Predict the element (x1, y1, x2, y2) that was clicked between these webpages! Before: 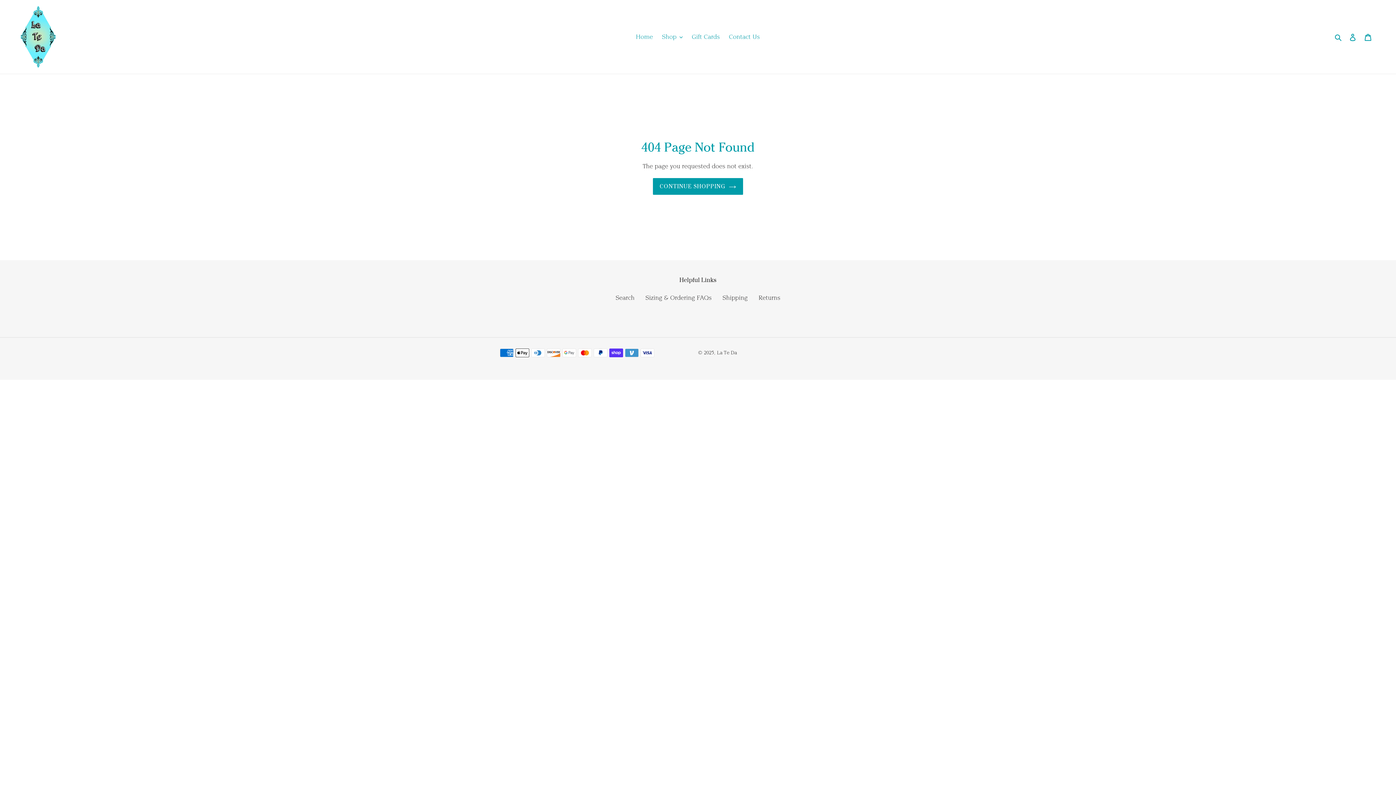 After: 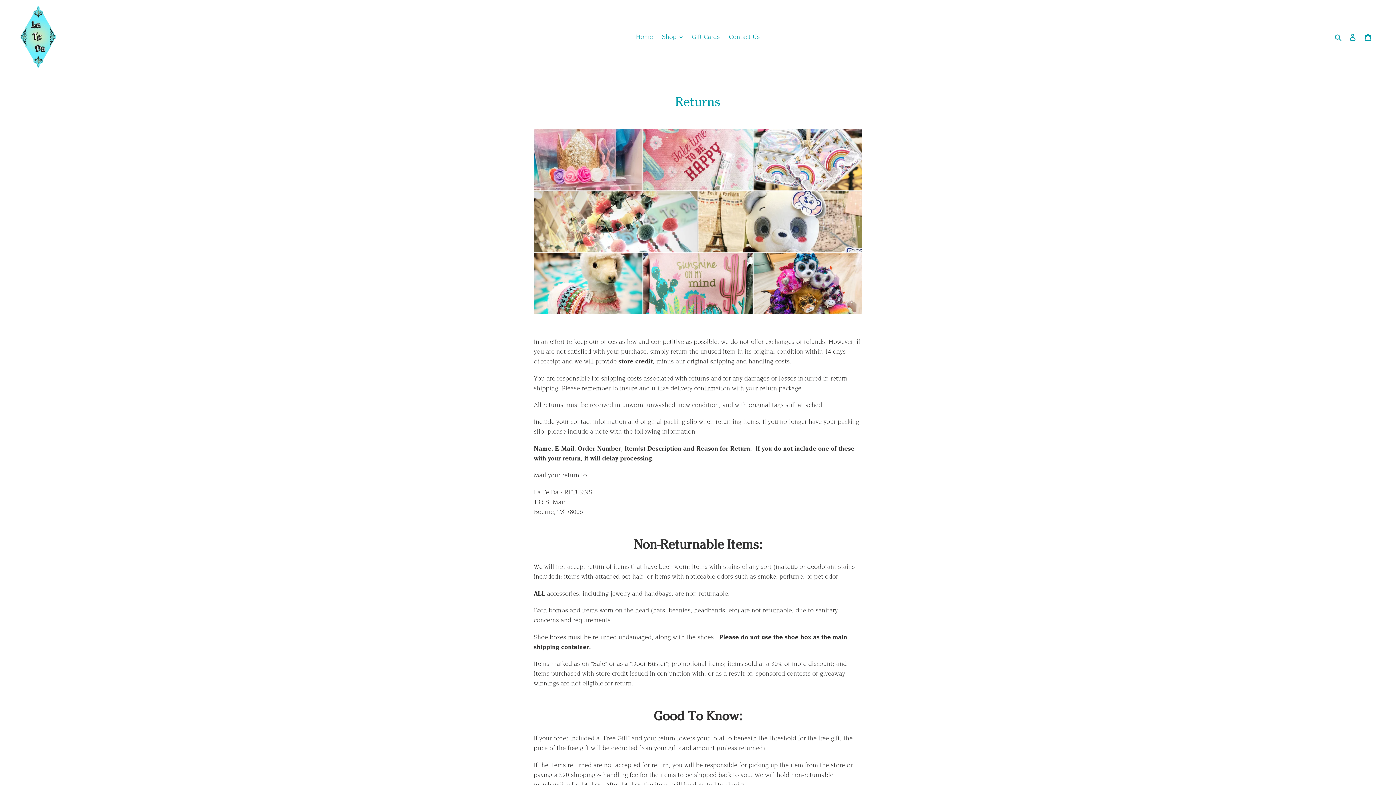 Action: bbox: (758, 294, 780, 301) label: Returns